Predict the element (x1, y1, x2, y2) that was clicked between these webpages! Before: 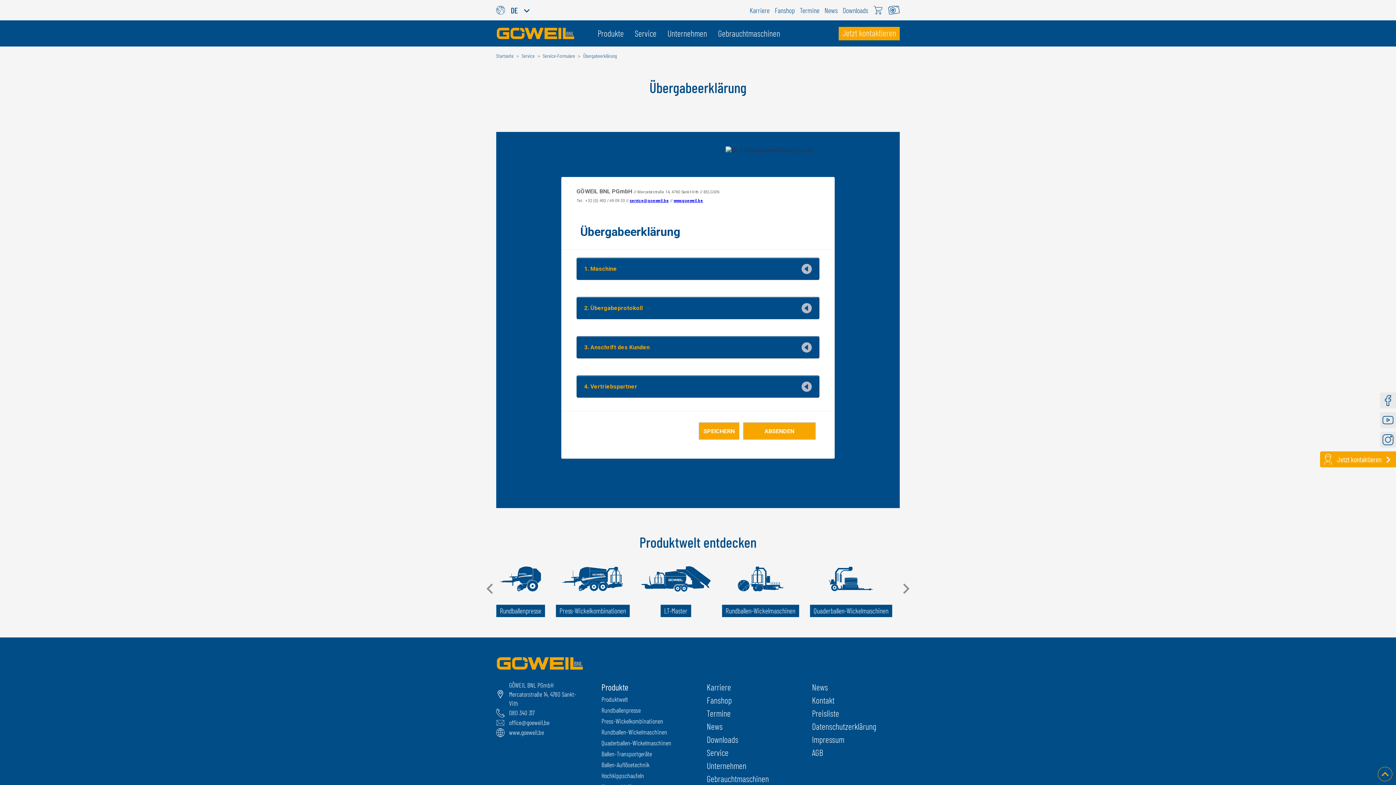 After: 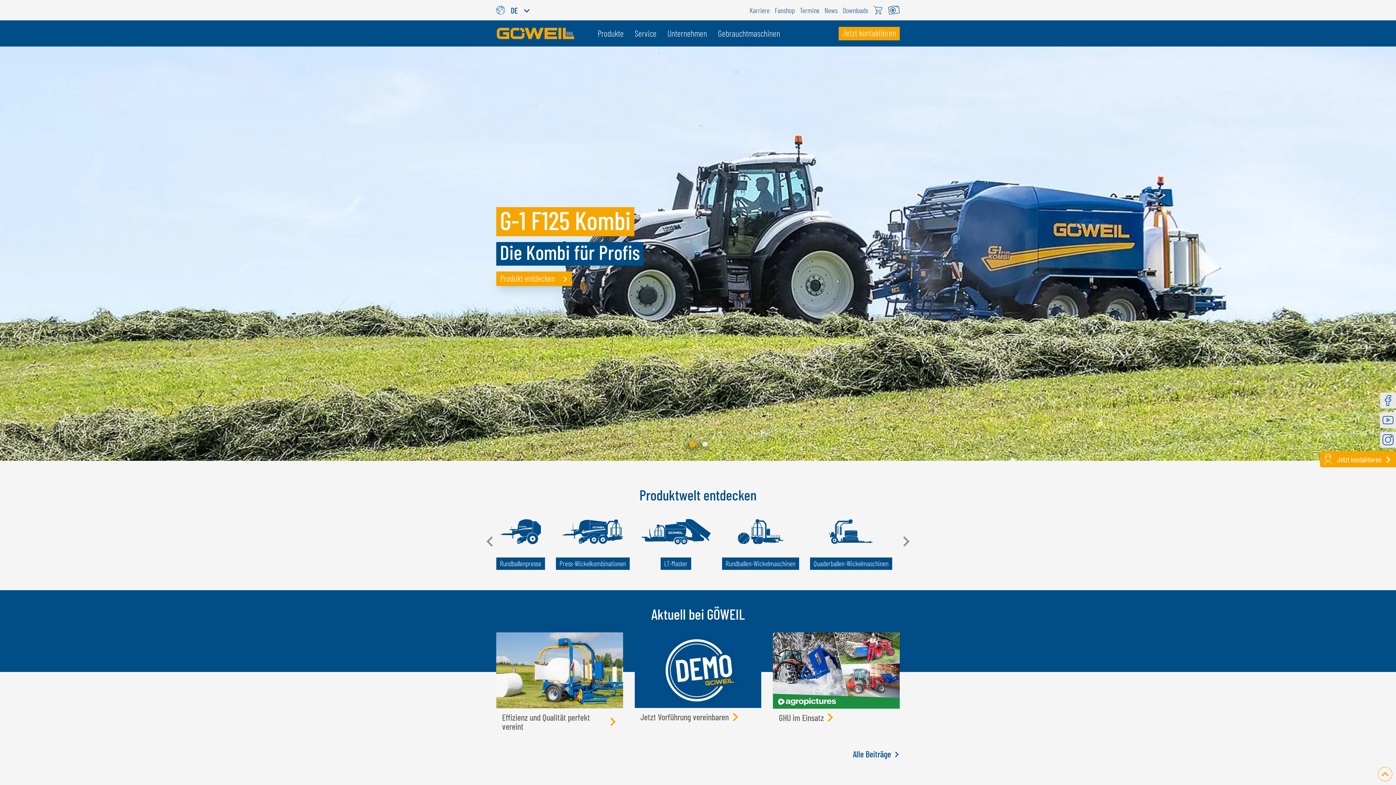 Action: bbox: (496, 27, 574, 39)